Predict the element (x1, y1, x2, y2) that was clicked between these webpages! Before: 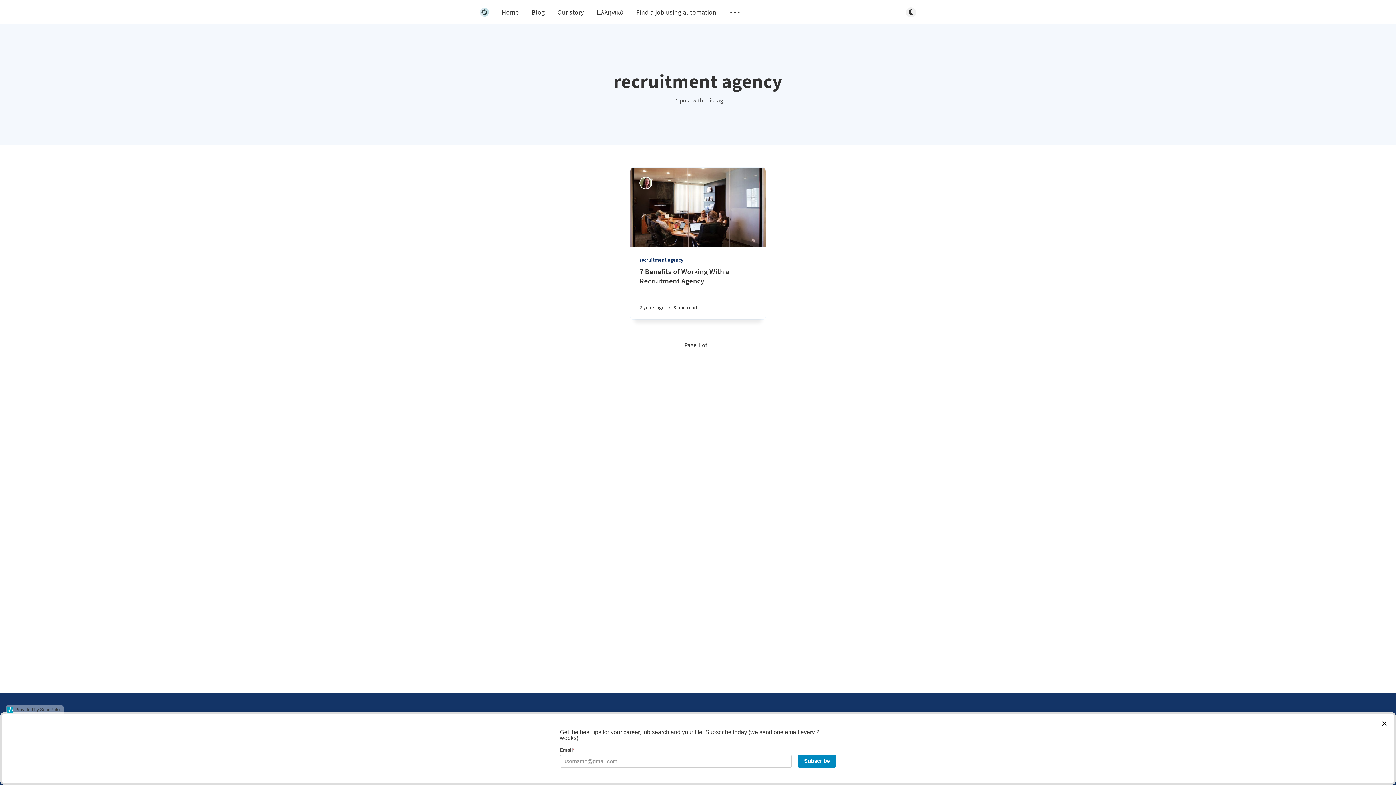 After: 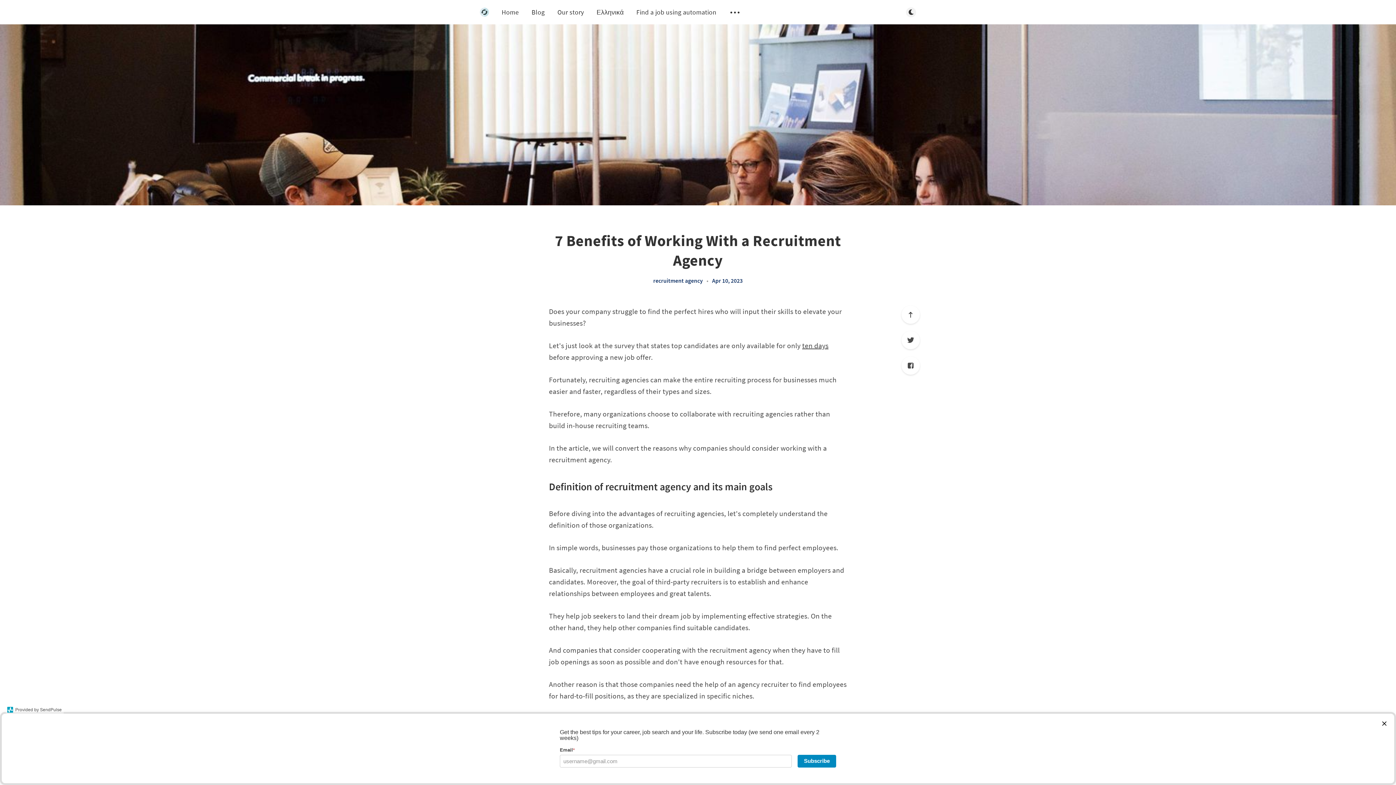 Action: bbox: (630, 266, 765, 319) label: 7 Benefits of Working With a Recruitment Agency